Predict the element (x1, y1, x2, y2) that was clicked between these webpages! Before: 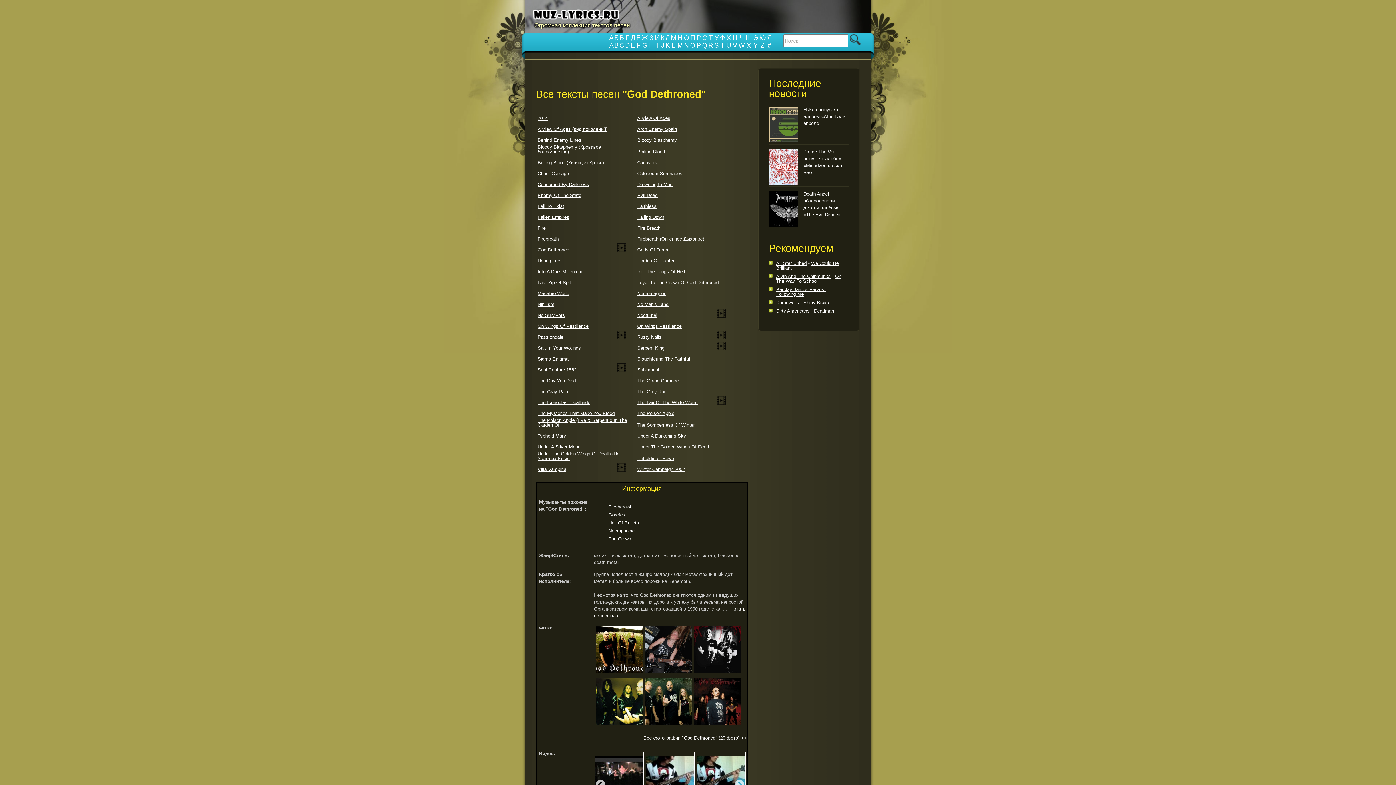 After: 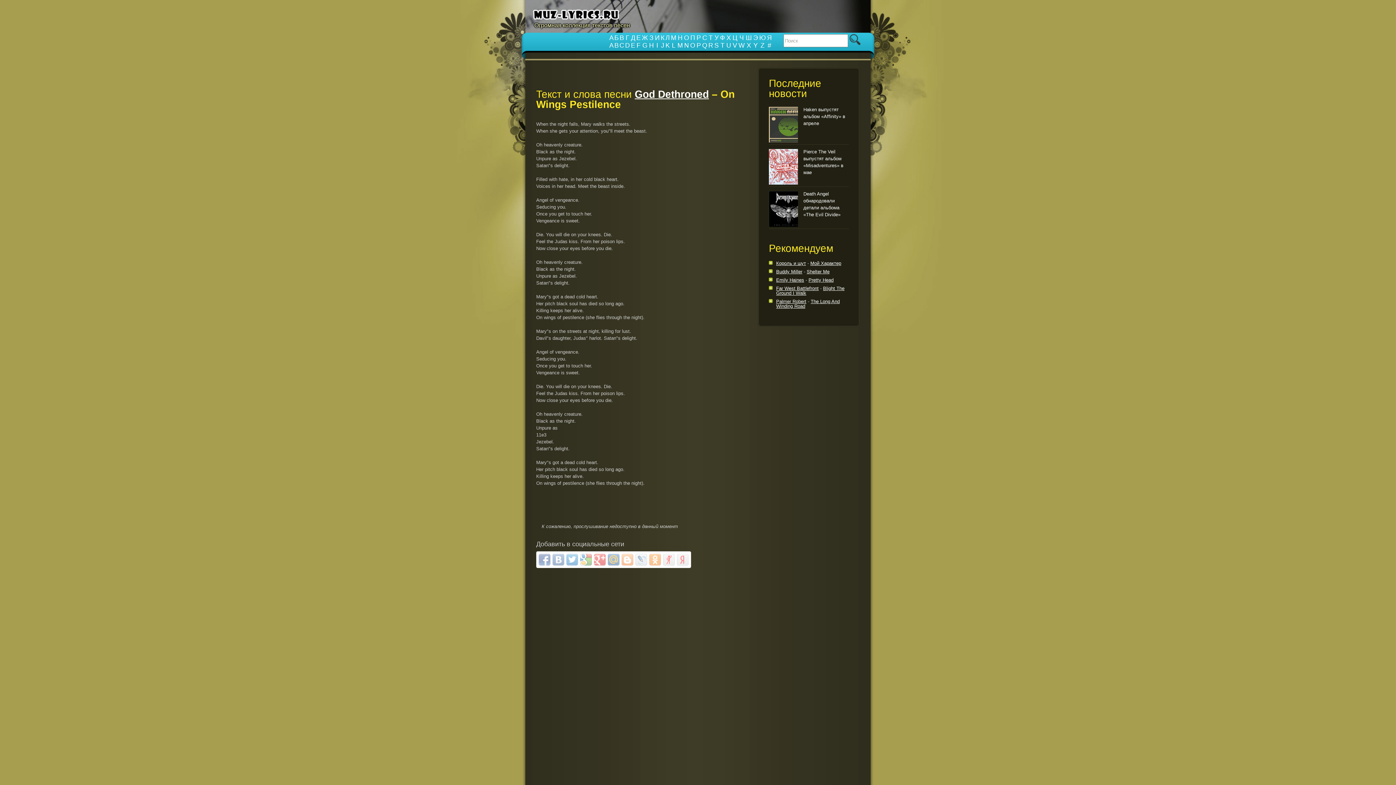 Action: label: On Wings Pestilence bbox: (637, 323, 681, 329)